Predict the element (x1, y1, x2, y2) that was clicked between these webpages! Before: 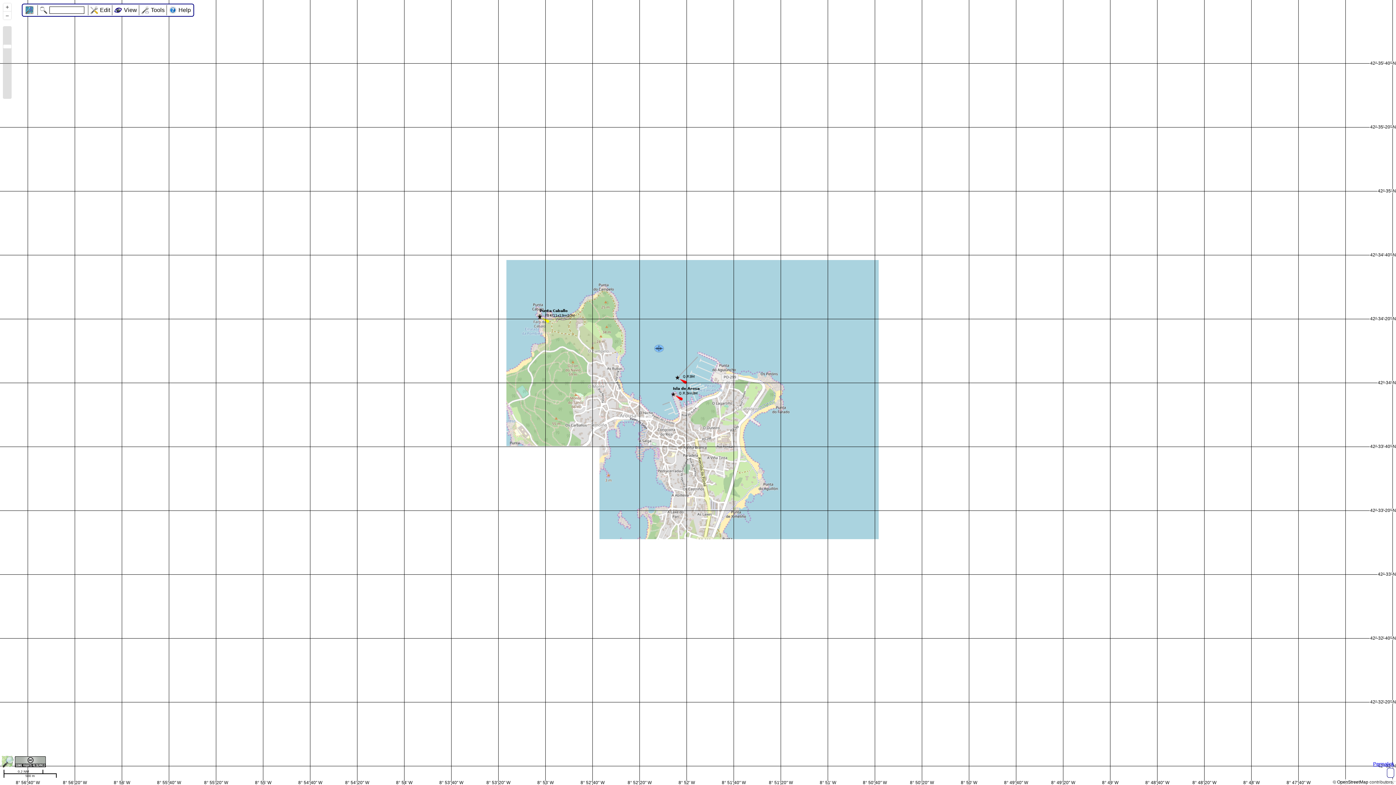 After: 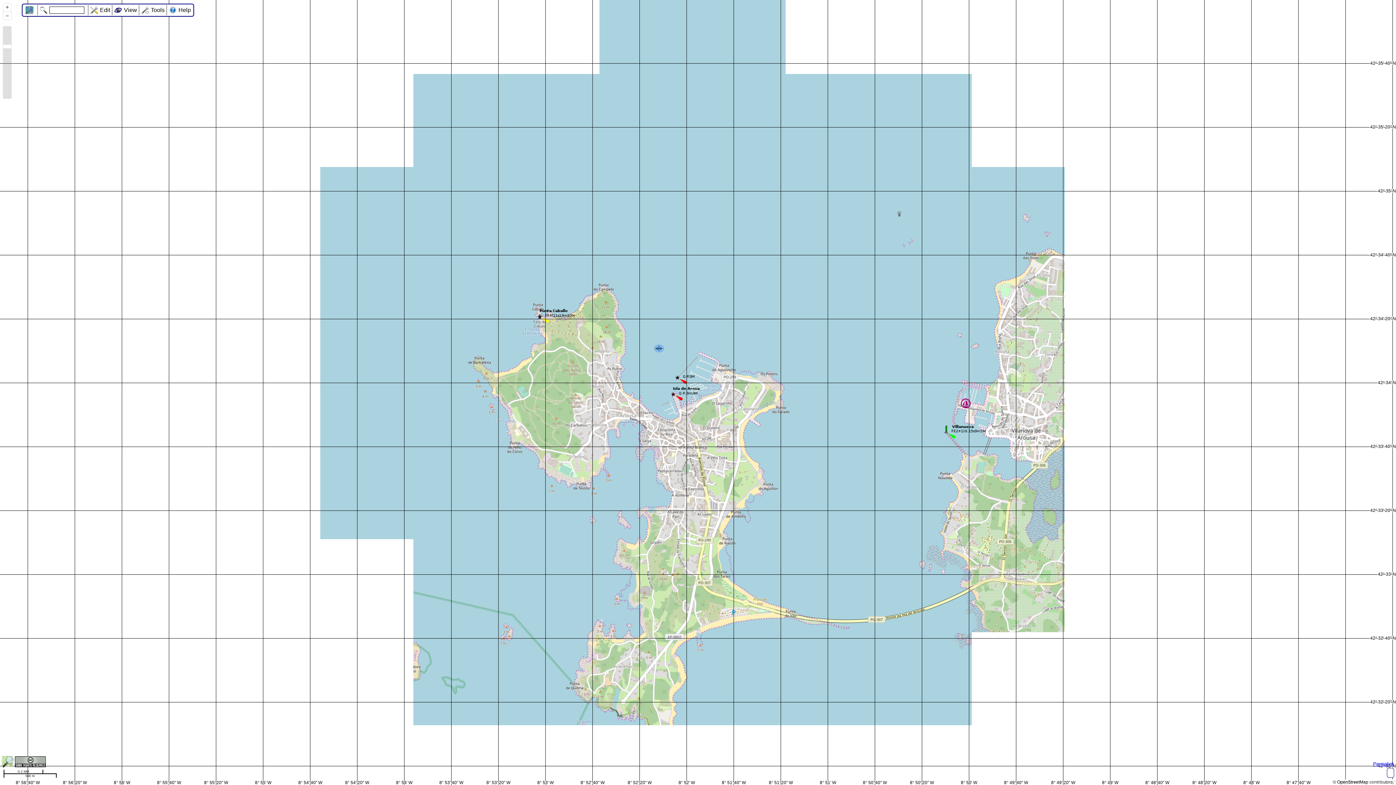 Action: bbox: (1, 758, 14, 764) label:  